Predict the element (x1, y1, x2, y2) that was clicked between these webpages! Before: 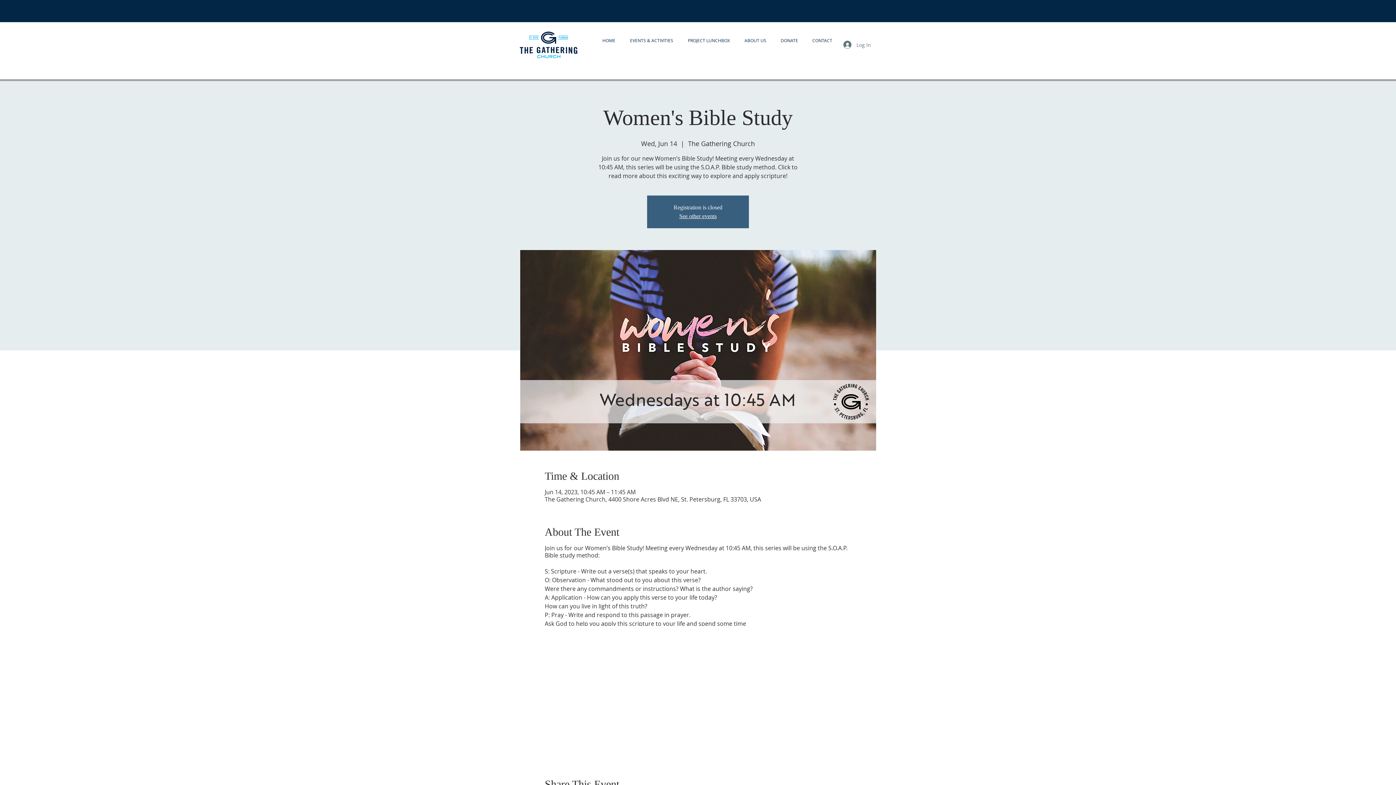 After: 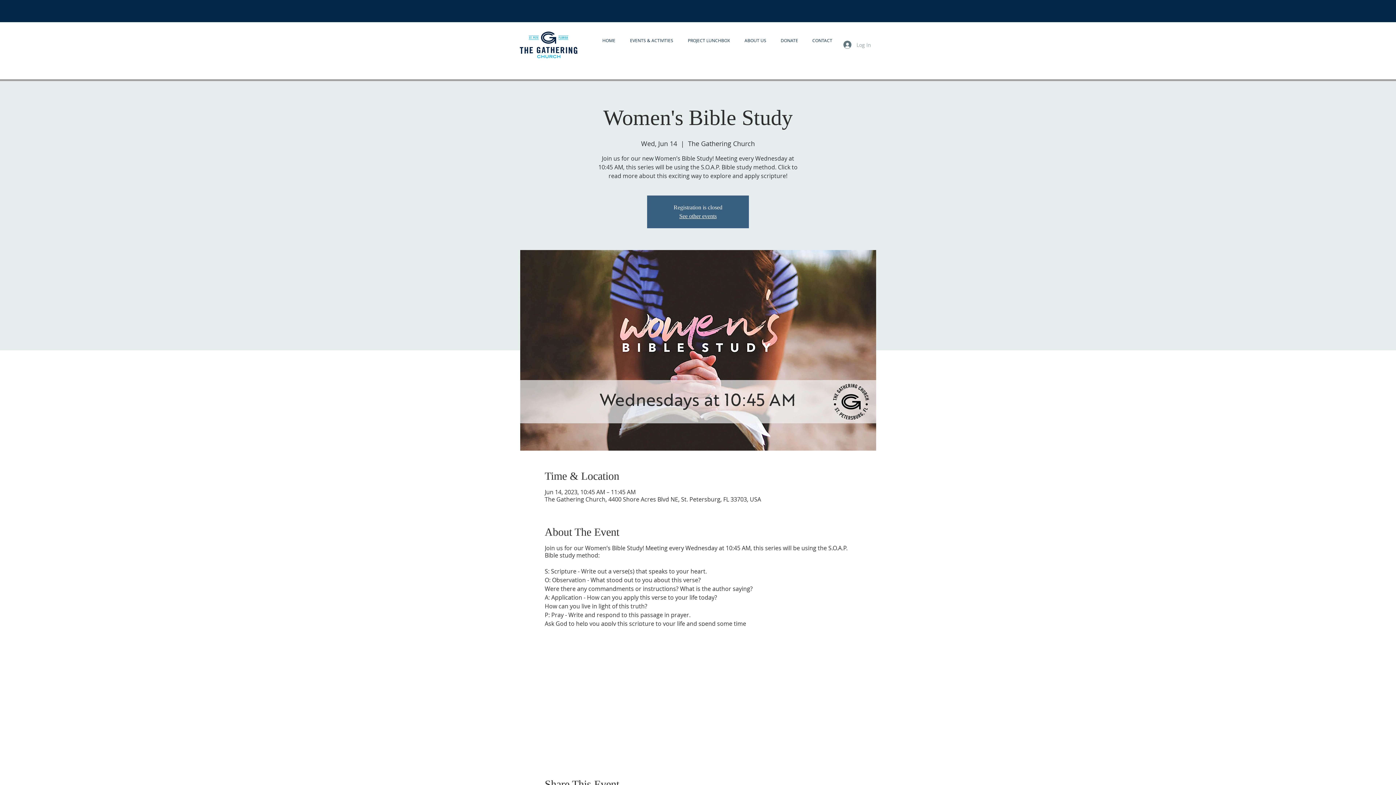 Action: bbox: (838, 38, 876, 50) label: Log In